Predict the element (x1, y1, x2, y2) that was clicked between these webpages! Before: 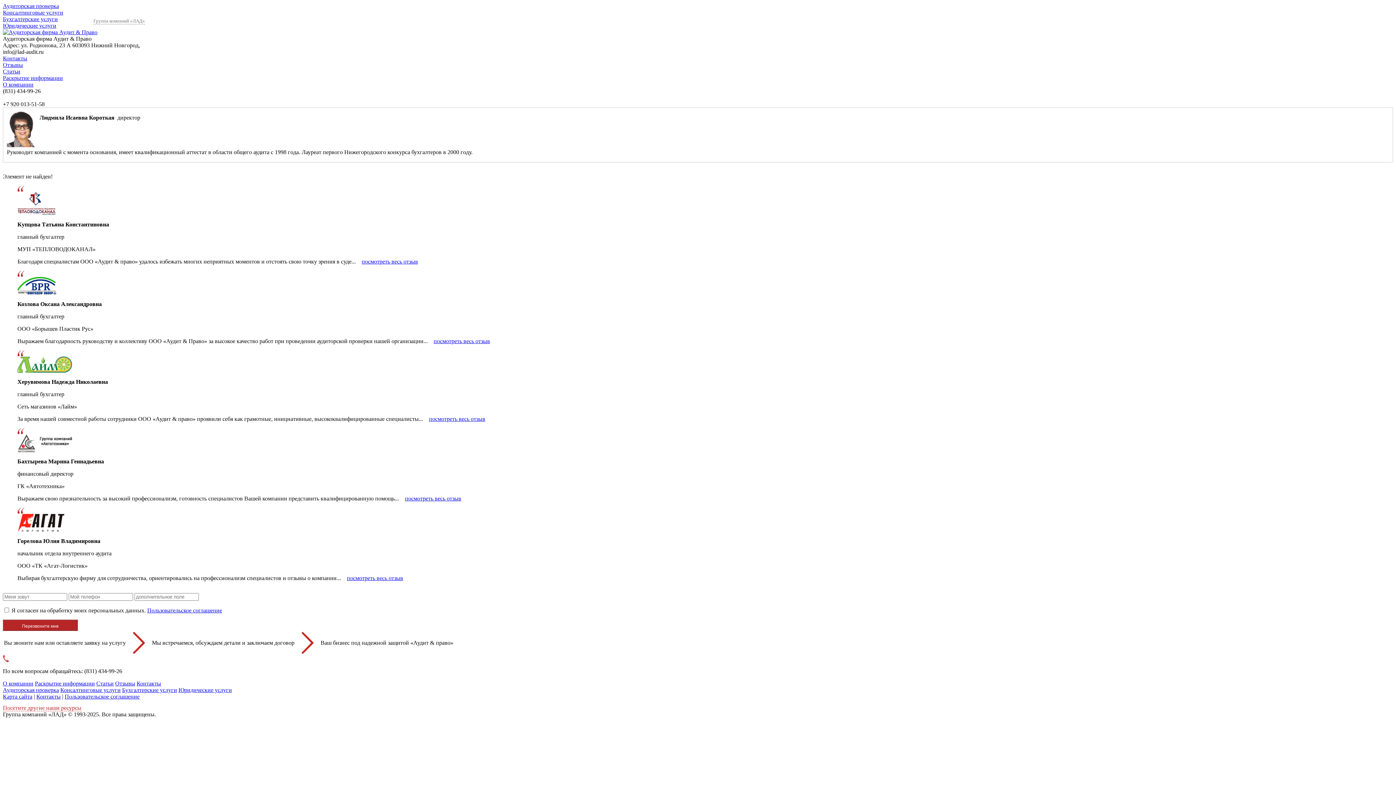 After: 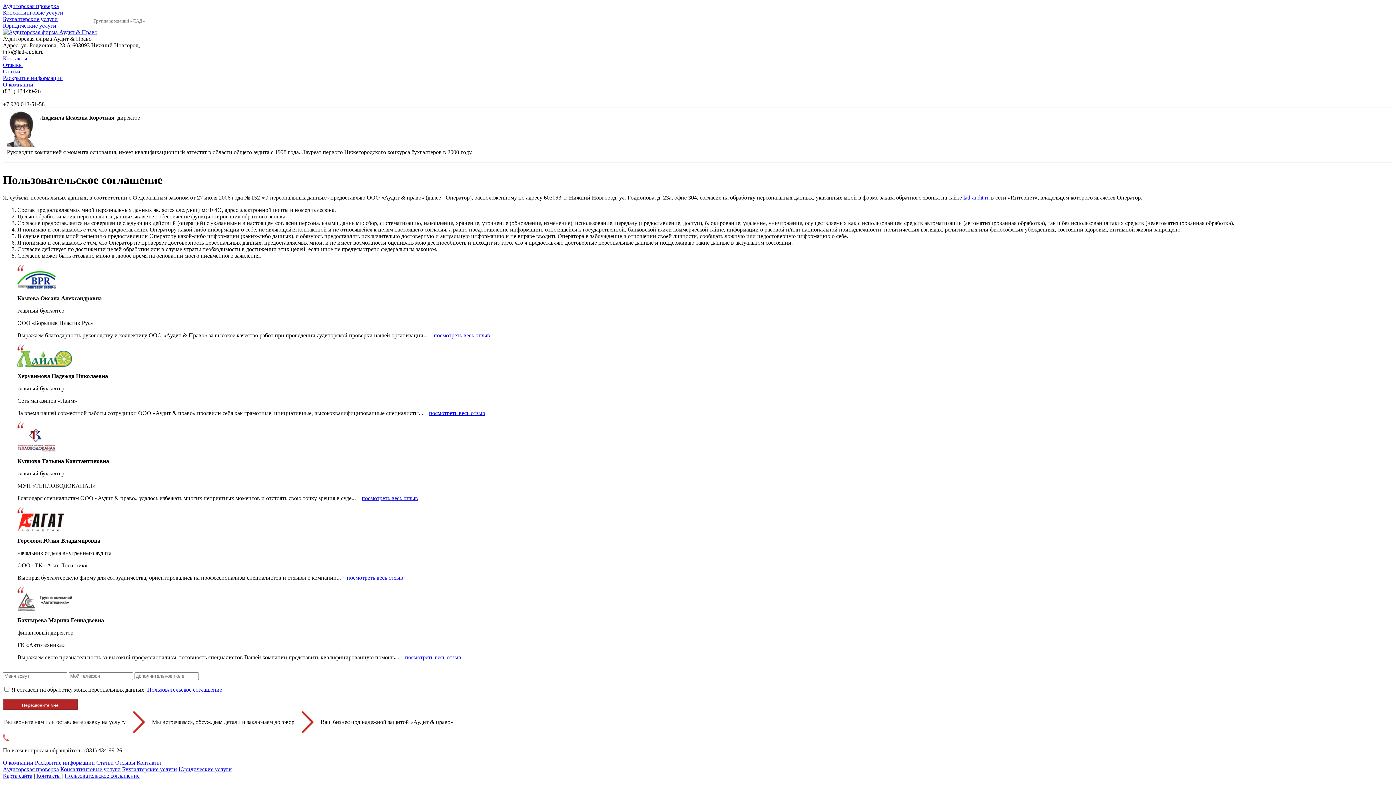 Action: bbox: (147, 607, 222, 613) label: Пользовательское соглашение